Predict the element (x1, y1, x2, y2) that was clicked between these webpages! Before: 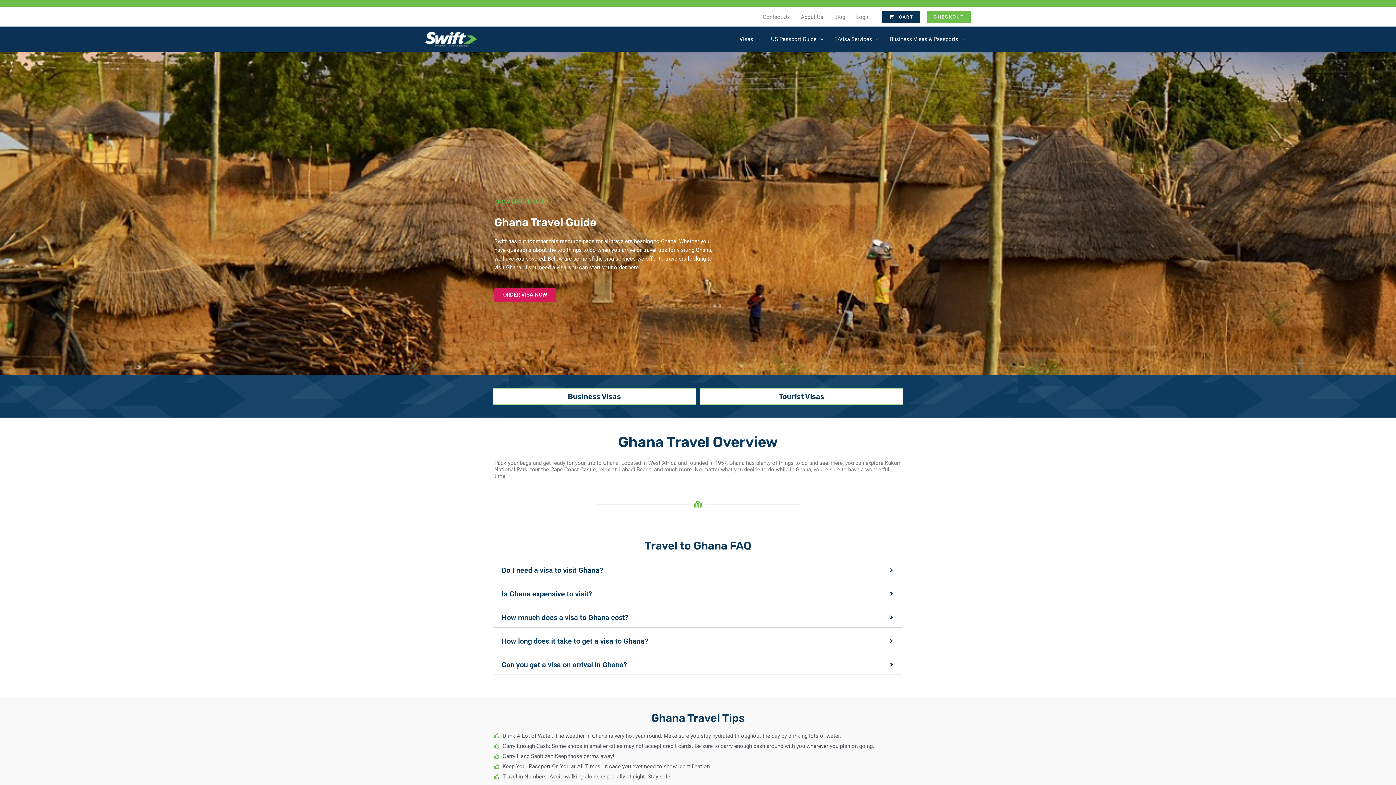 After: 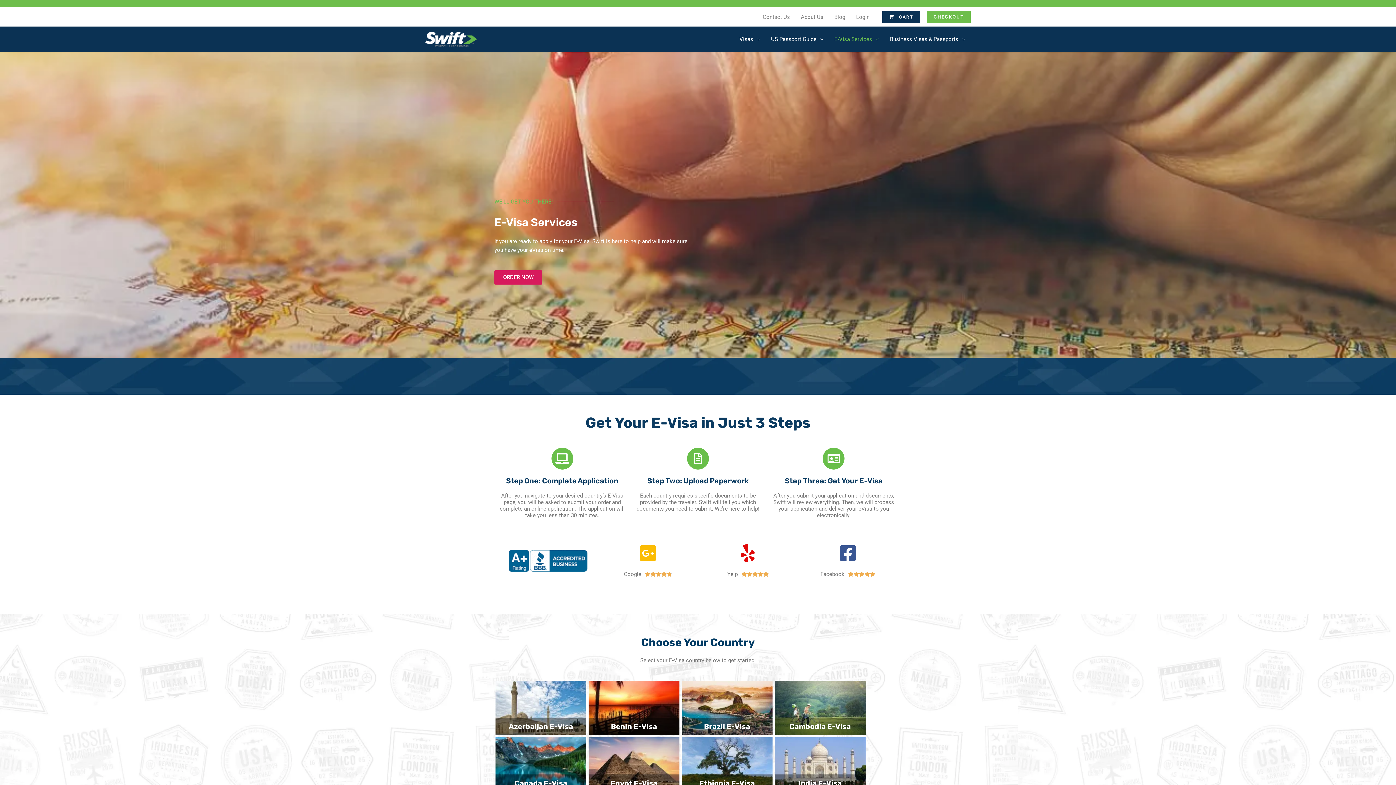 Action: bbox: (829, 36, 884, 42) label: E-Visa Services